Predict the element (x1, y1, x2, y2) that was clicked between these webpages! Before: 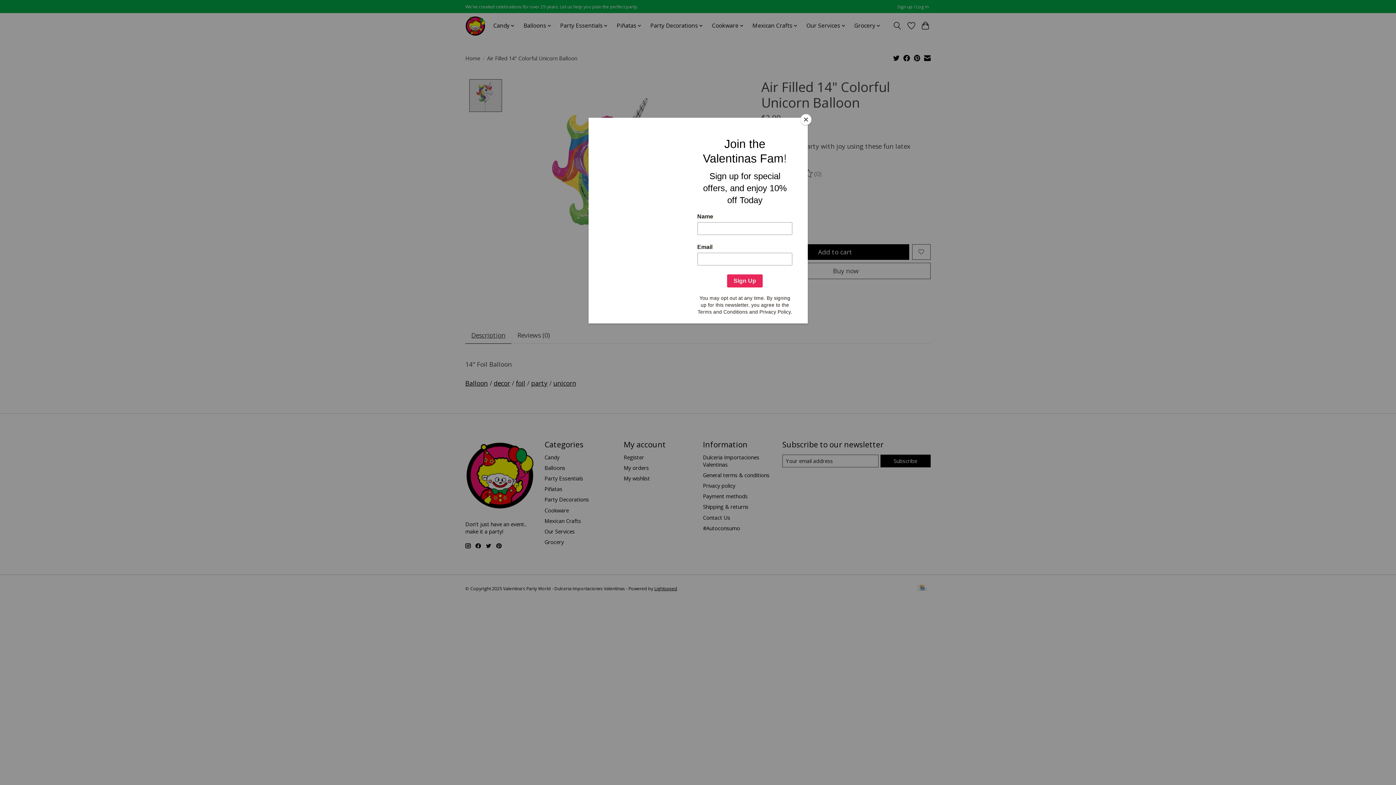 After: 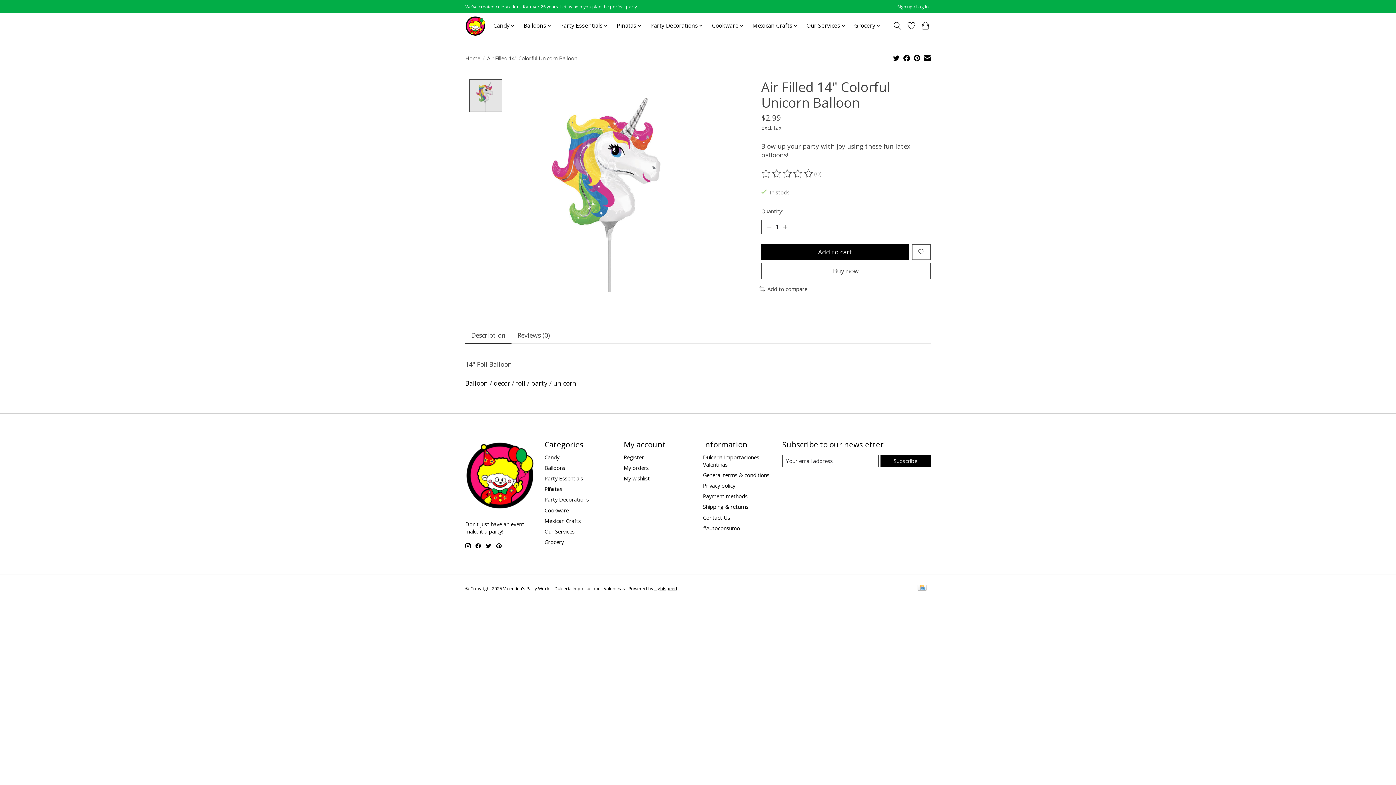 Action: bbox: (800, 114, 811, 125) label: Close